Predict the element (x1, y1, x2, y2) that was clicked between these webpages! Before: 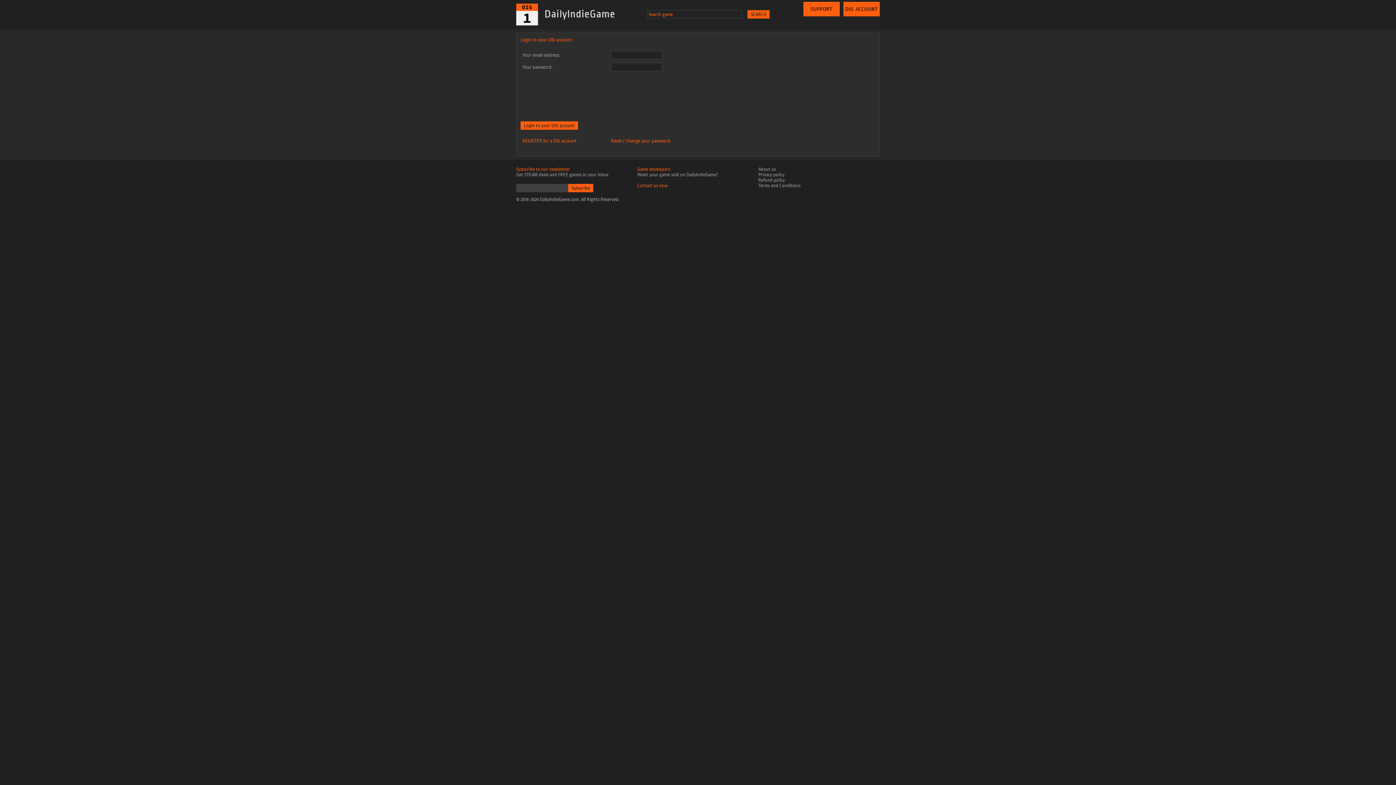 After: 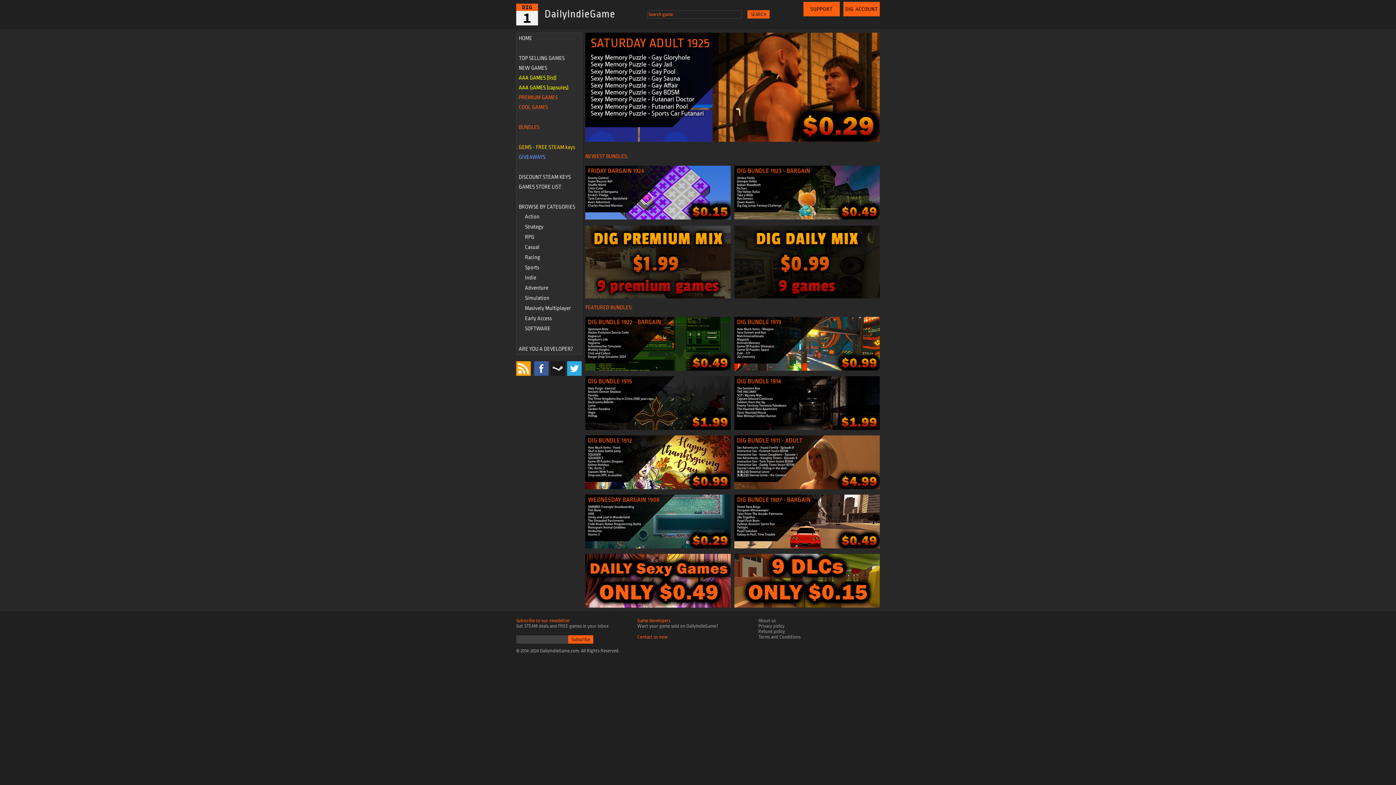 Action: bbox: (516, 25, 643, 30)